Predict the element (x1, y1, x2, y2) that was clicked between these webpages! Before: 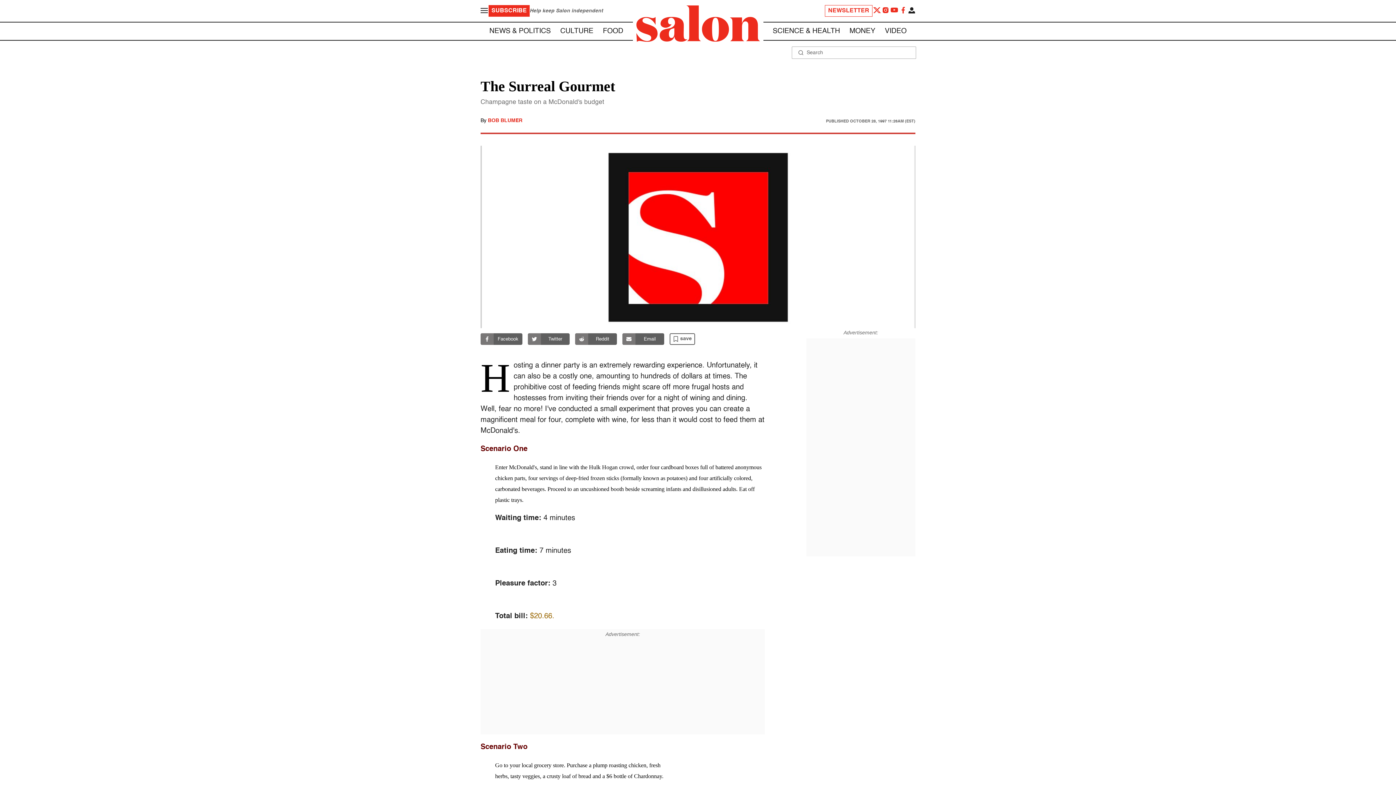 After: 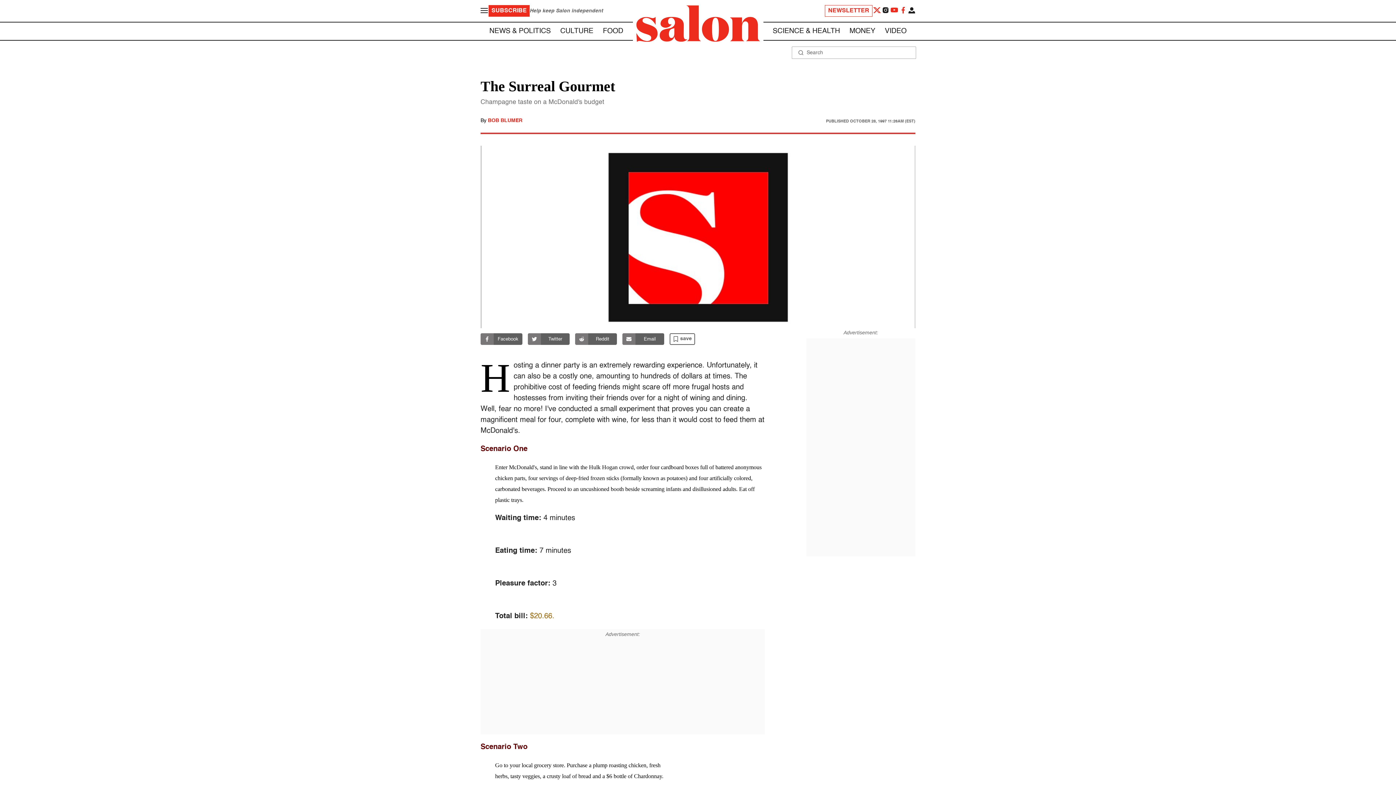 Action: bbox: (881, 5, 890, 16)